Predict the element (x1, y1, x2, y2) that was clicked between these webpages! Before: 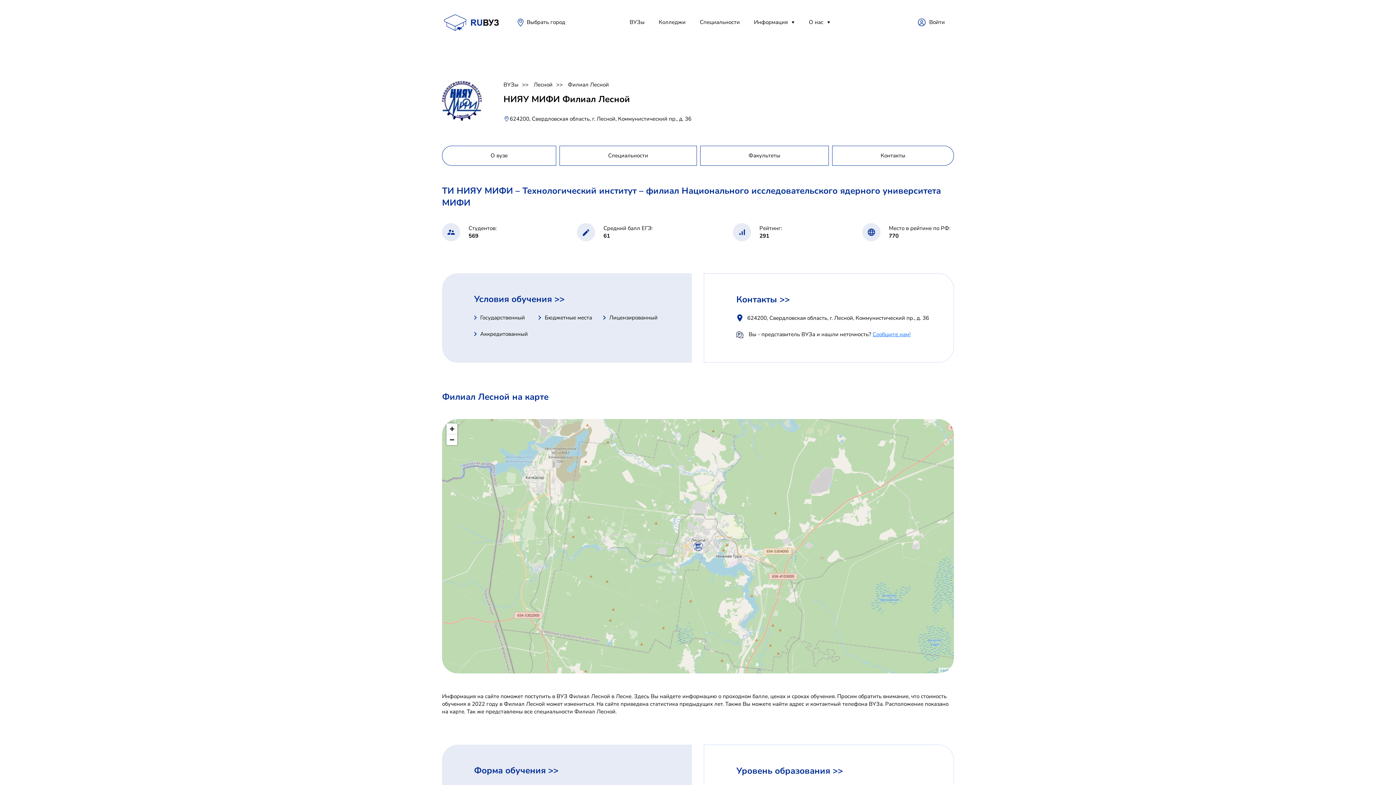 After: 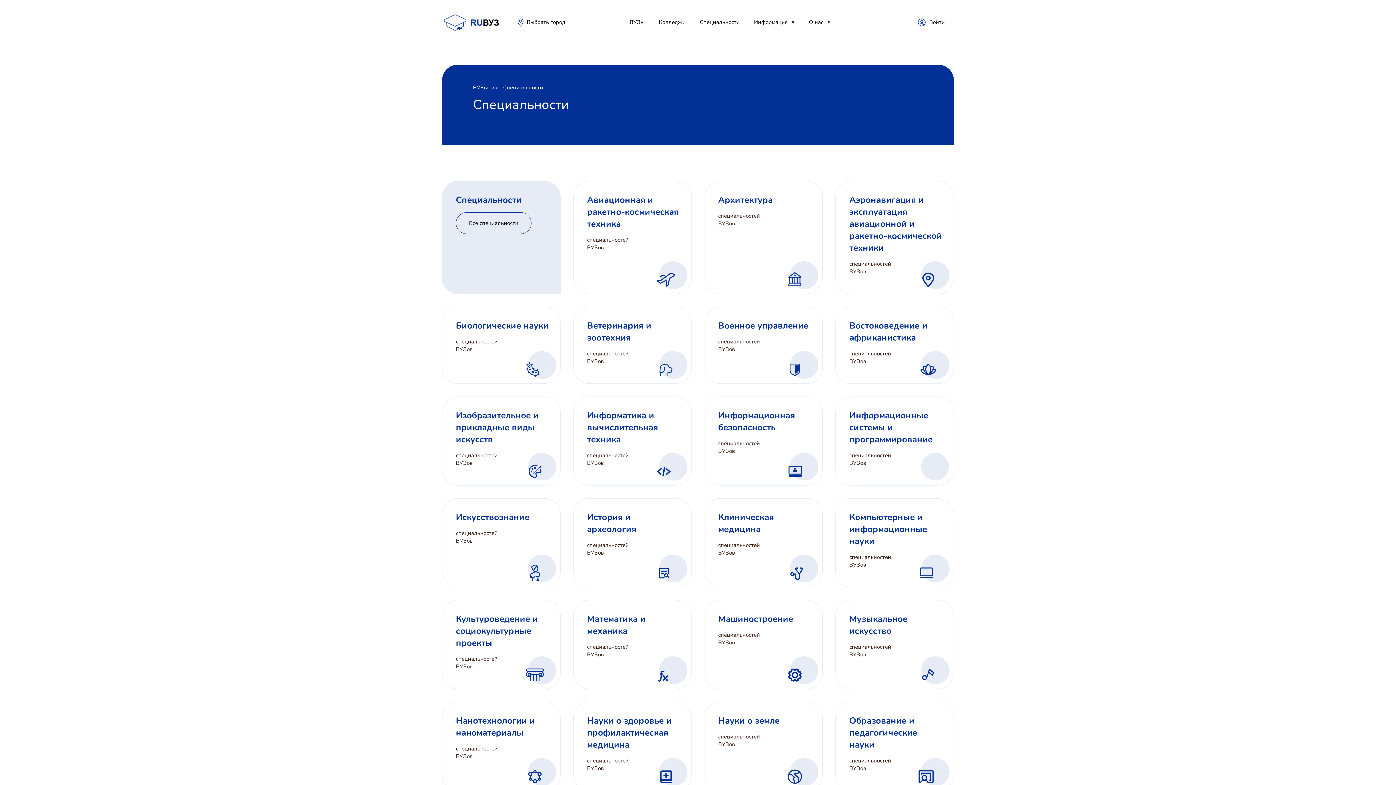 Action: bbox: (700, 18, 740, 25) label: Специальности